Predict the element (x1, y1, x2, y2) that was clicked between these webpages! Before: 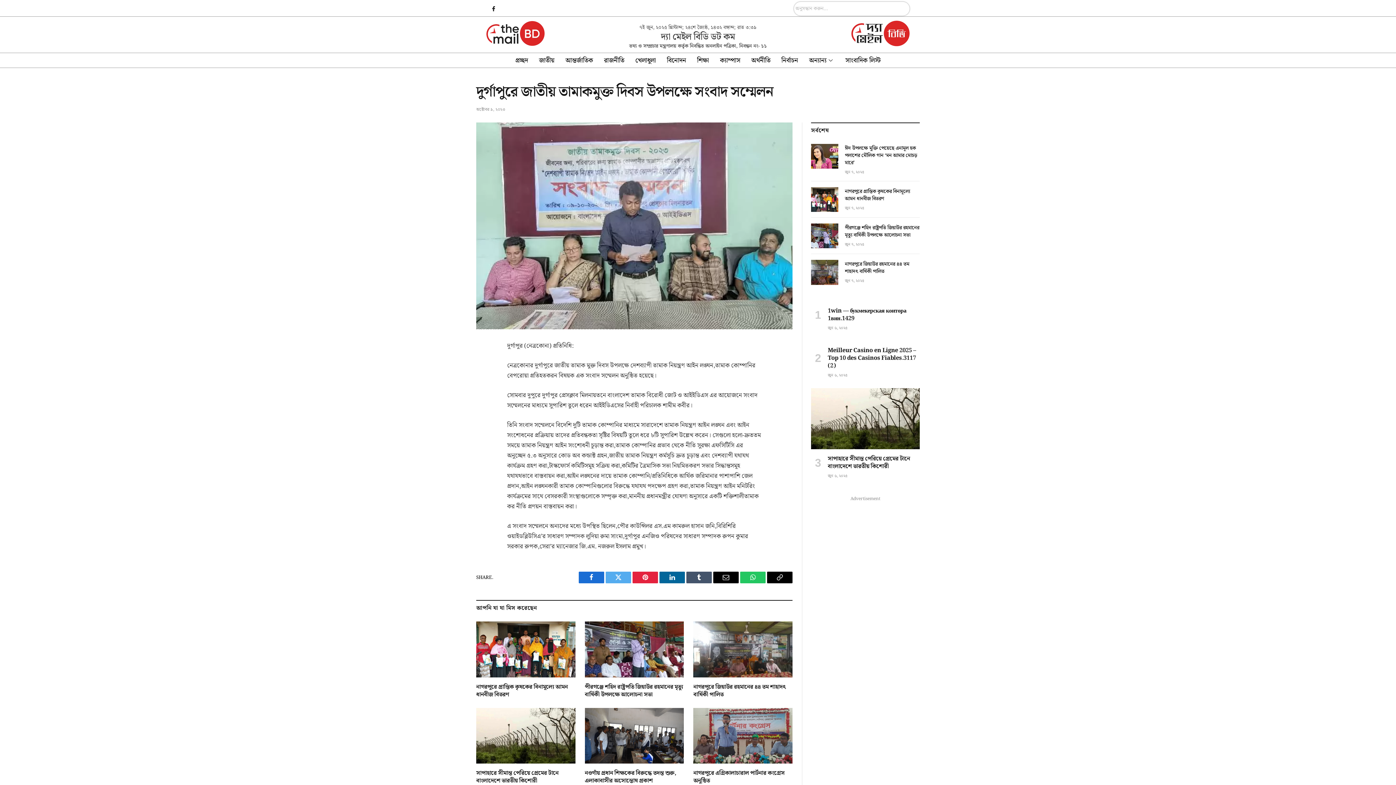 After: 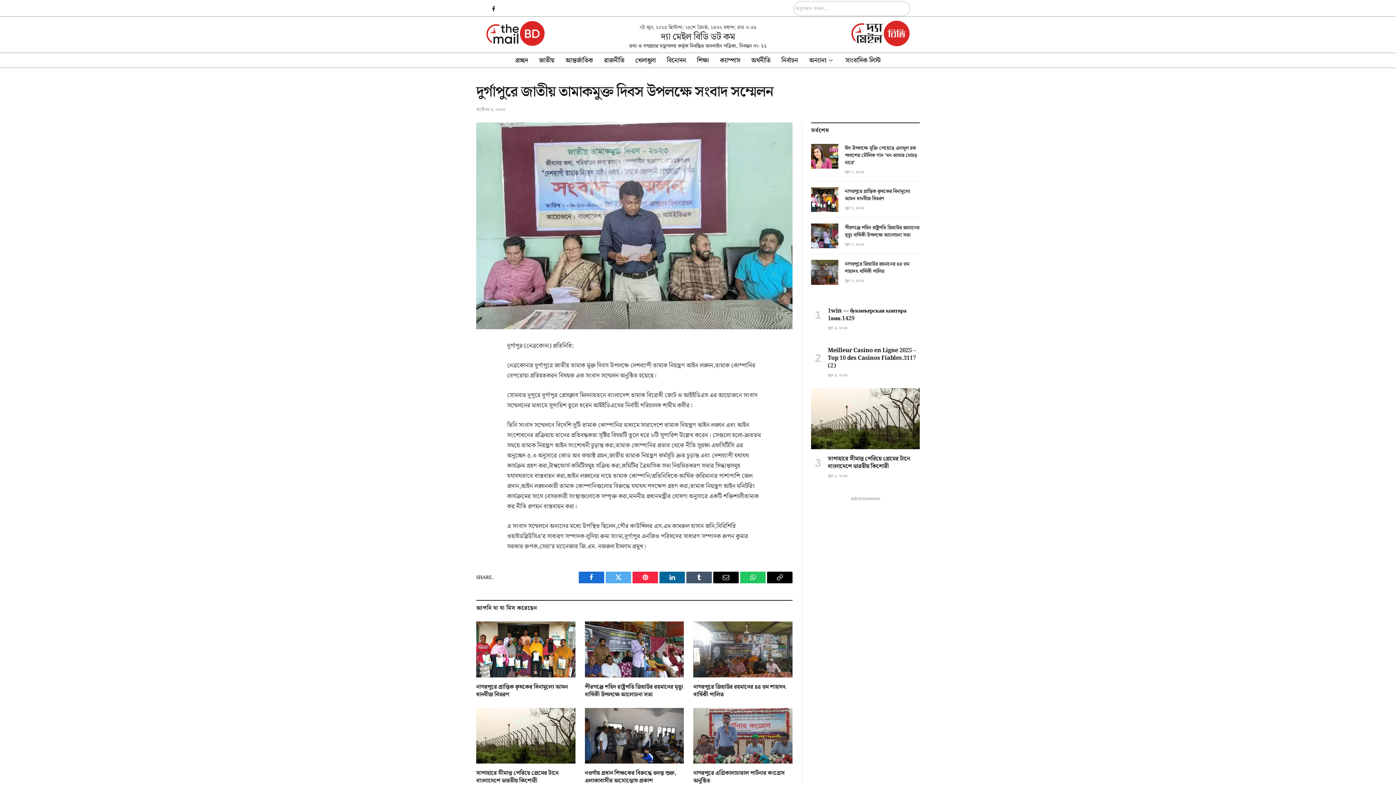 Action: bbox: (632, 572, 658, 583) label: Pinterest